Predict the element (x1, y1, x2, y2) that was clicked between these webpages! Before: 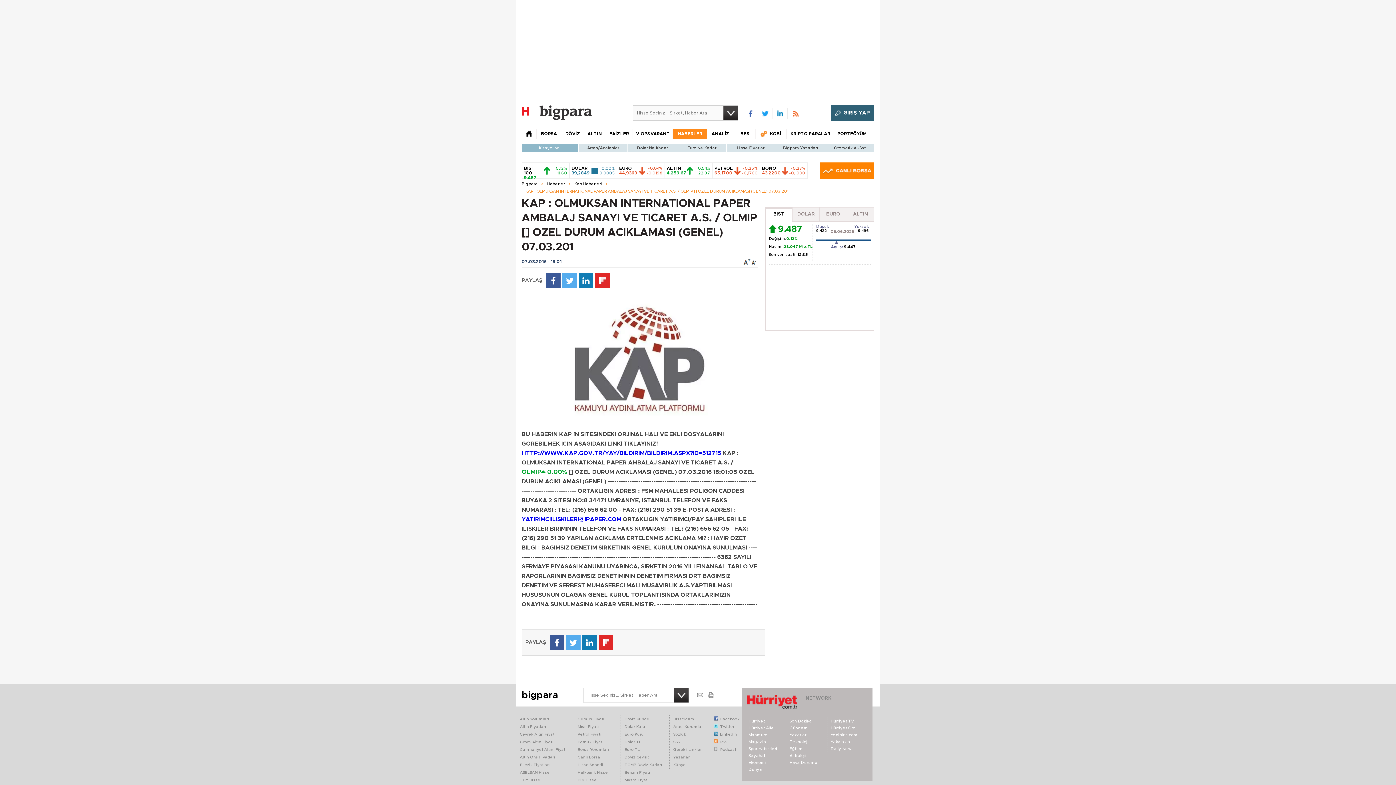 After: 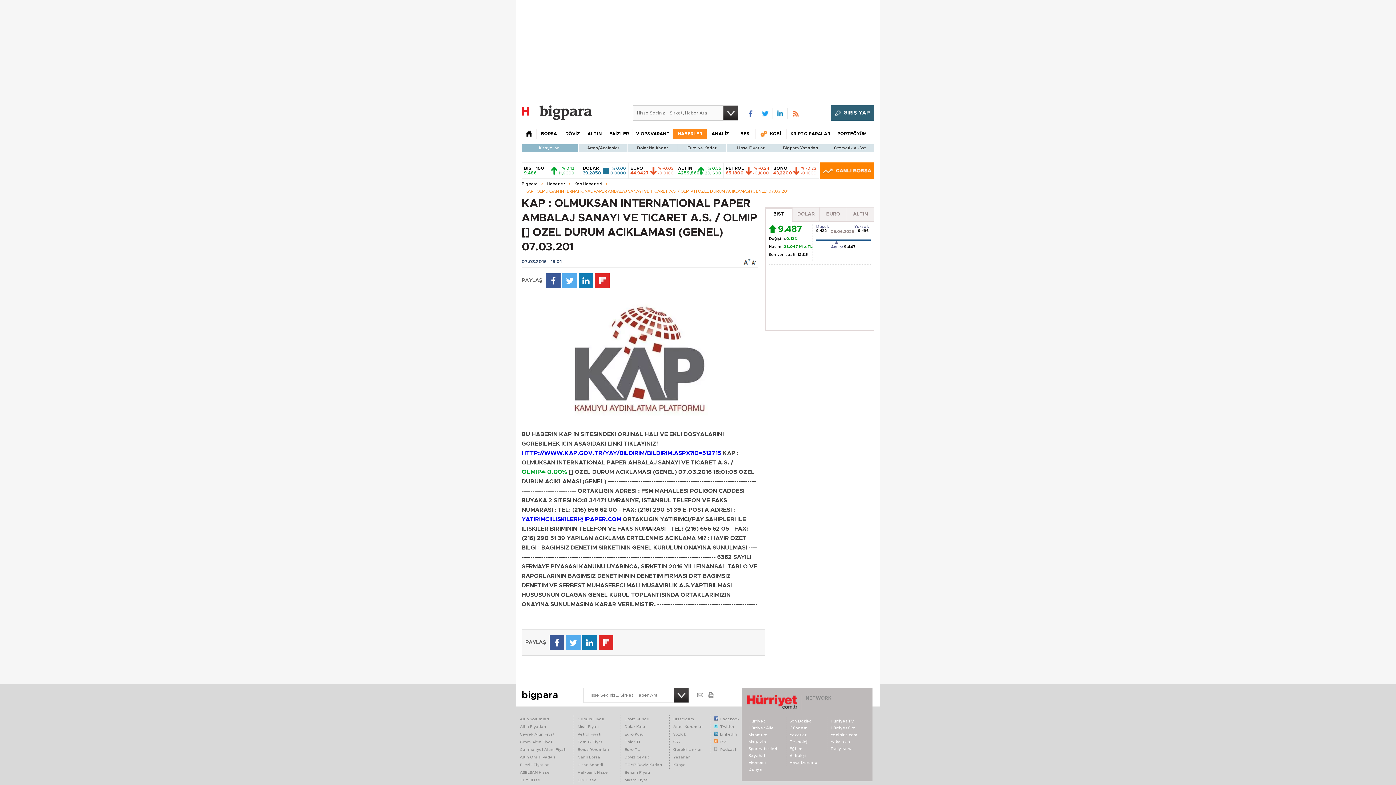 Action: label: Hürriyet TV bbox: (830, 719, 854, 723)